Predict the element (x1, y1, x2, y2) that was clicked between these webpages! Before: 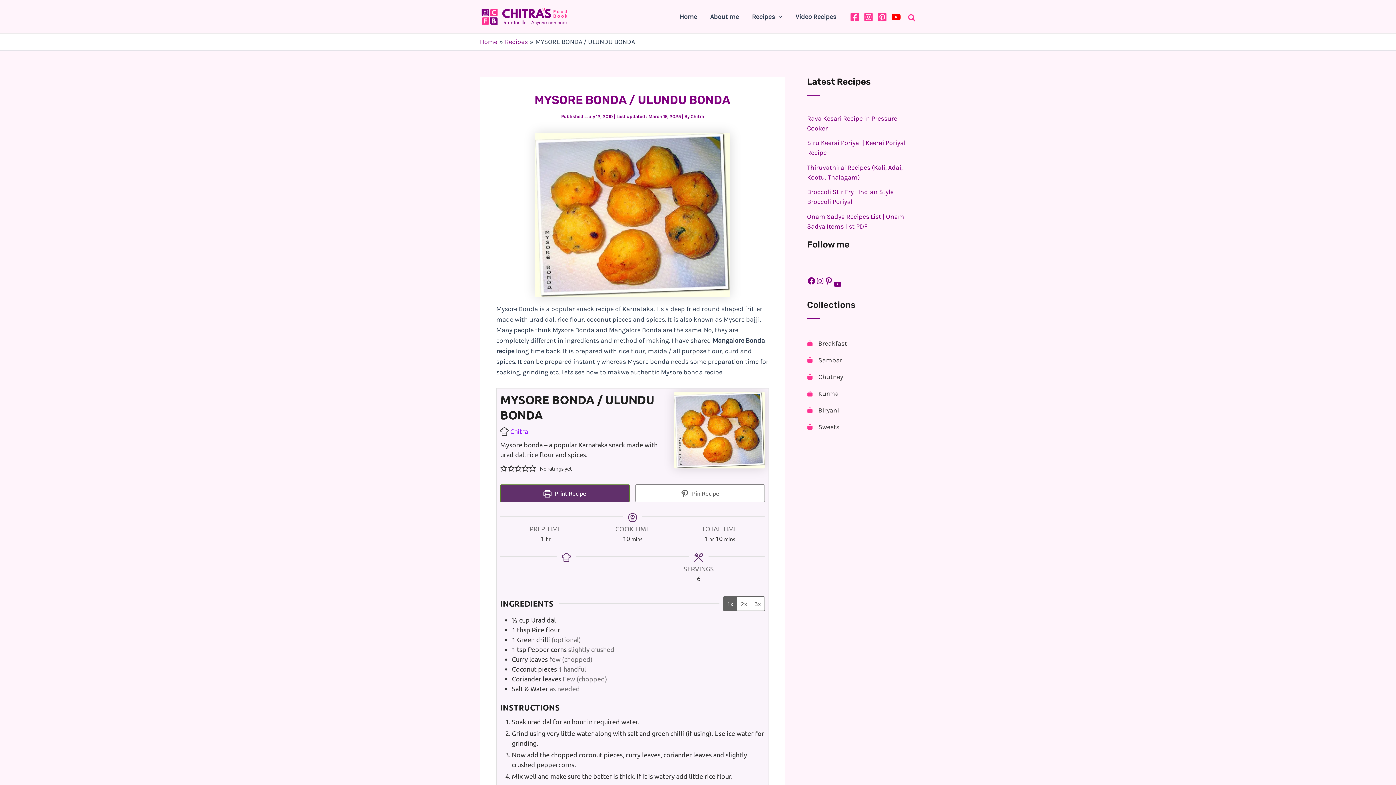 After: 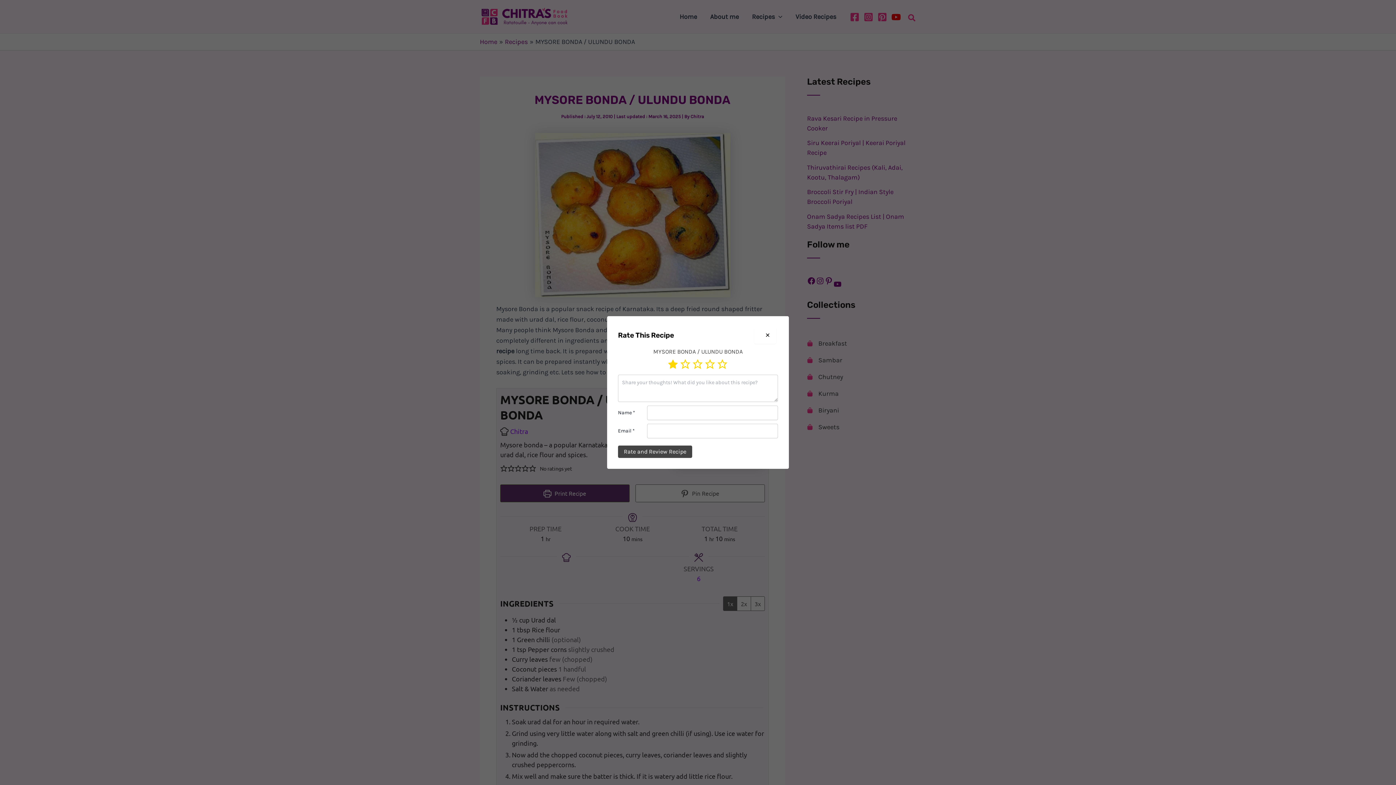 Action: bbox: (500, 464, 507, 471) label: Rate this recipe 1 out of 5 stars